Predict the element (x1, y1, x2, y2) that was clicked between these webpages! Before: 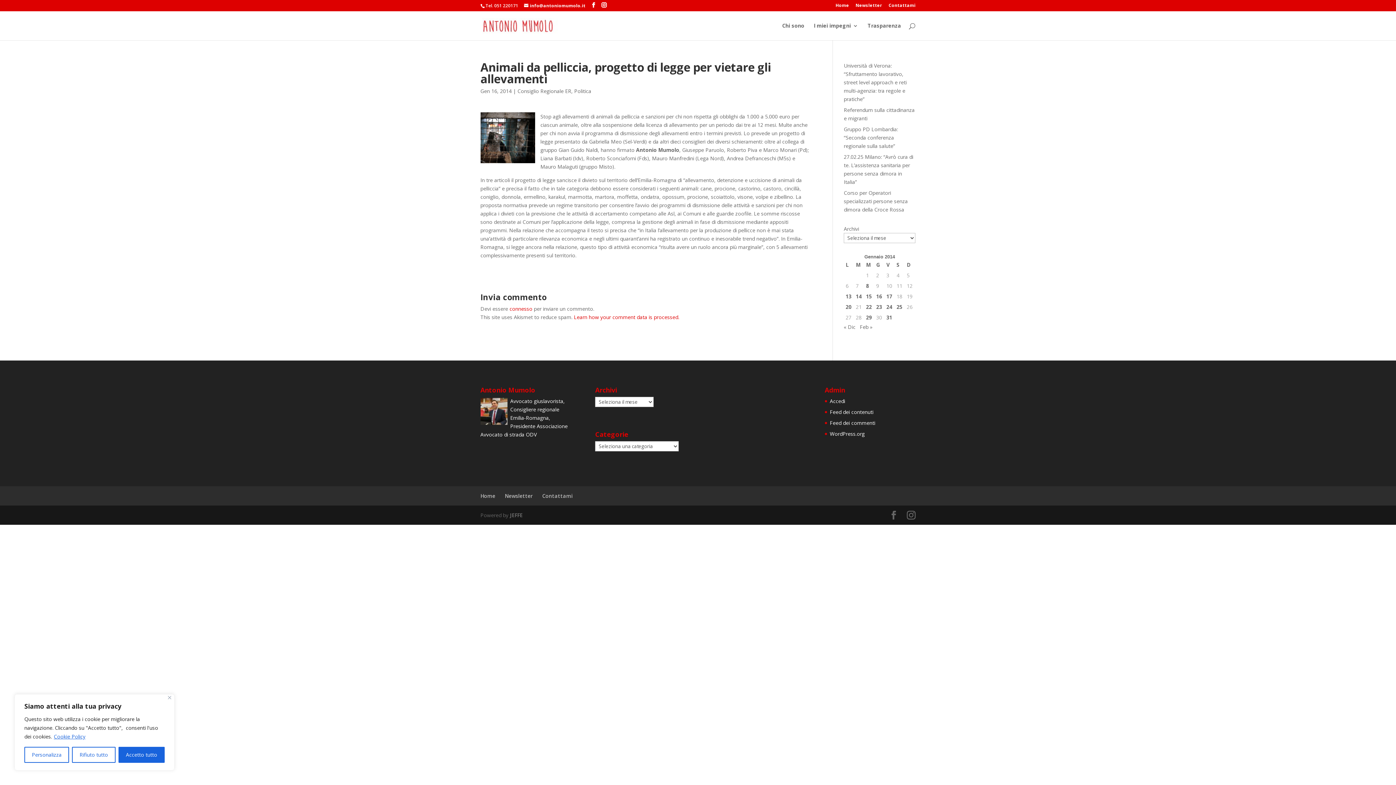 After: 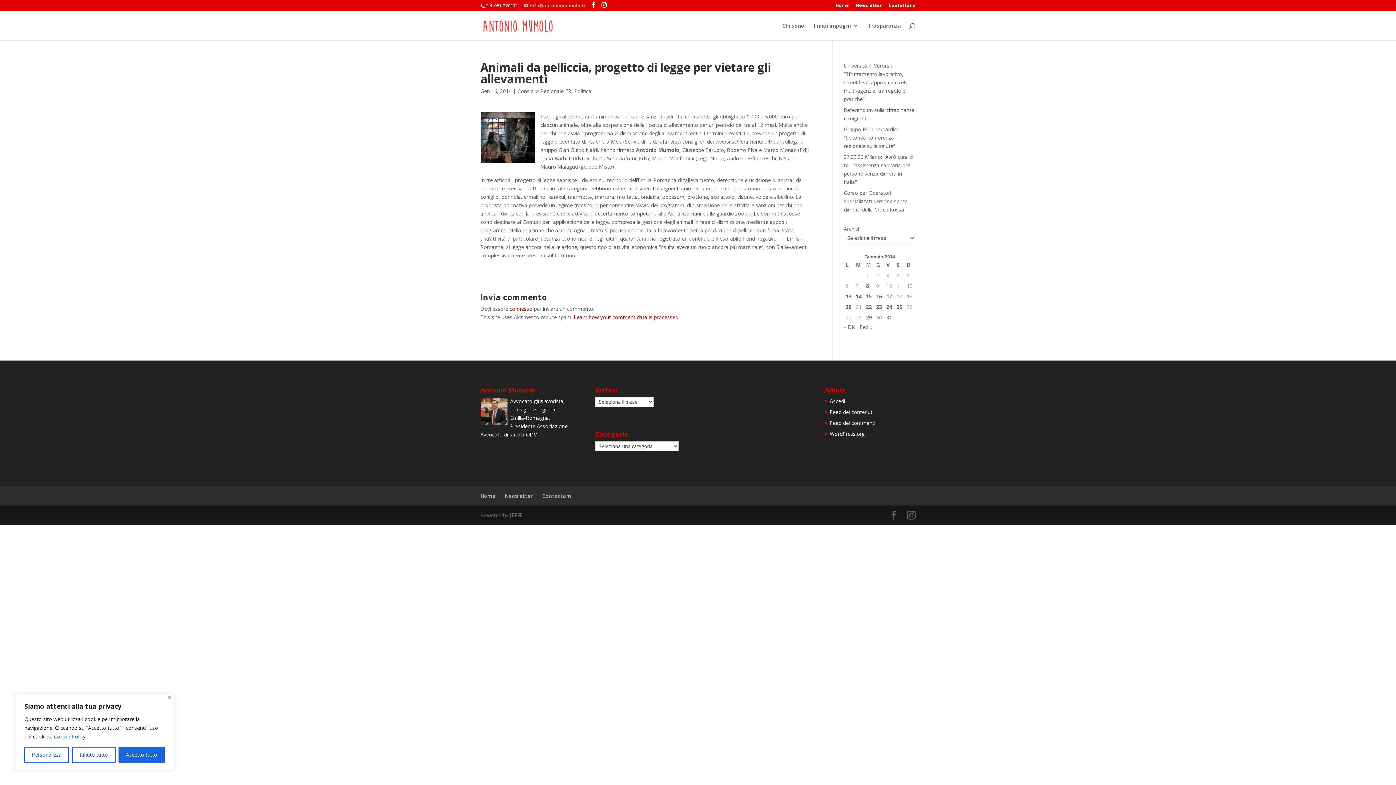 Action: label: info@antoniomumolo.it bbox: (524, 2, 585, 8)